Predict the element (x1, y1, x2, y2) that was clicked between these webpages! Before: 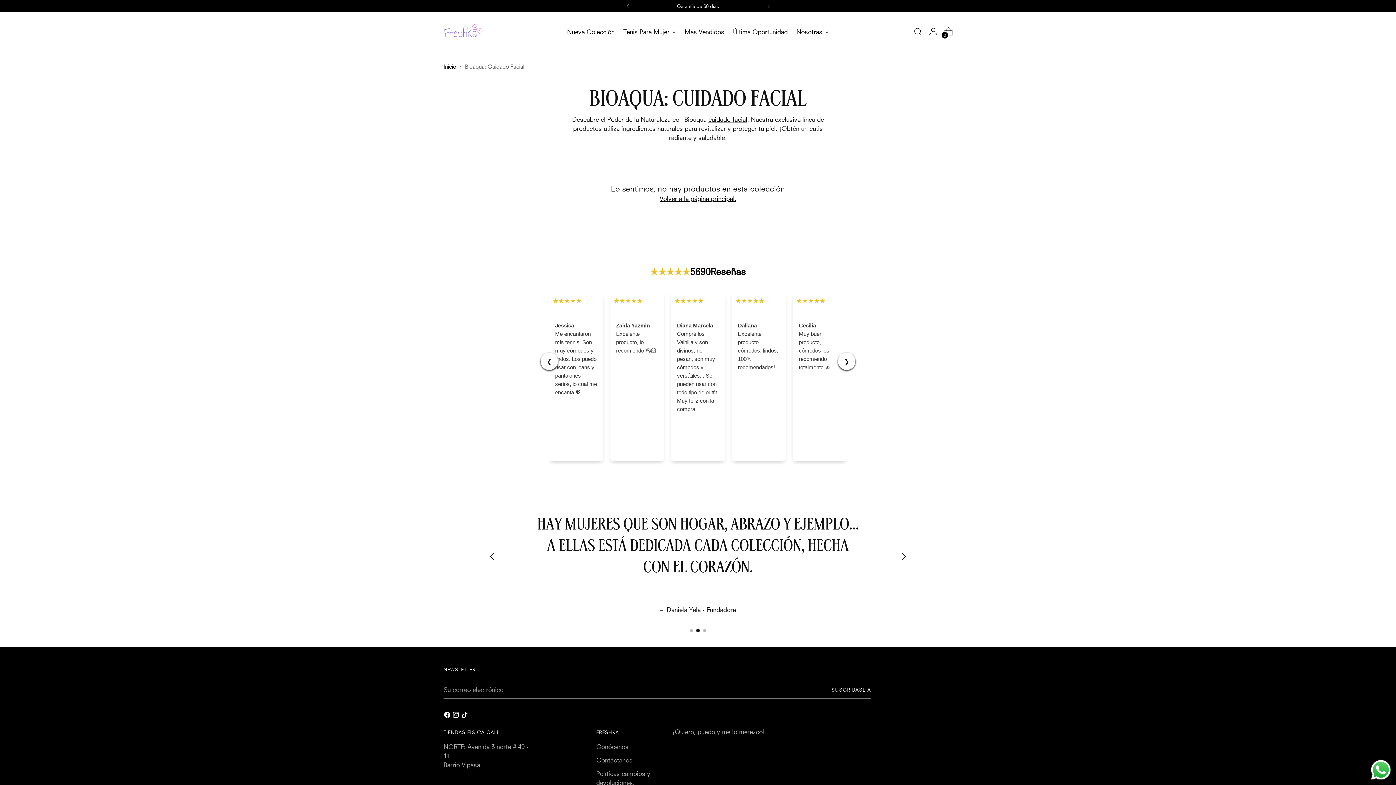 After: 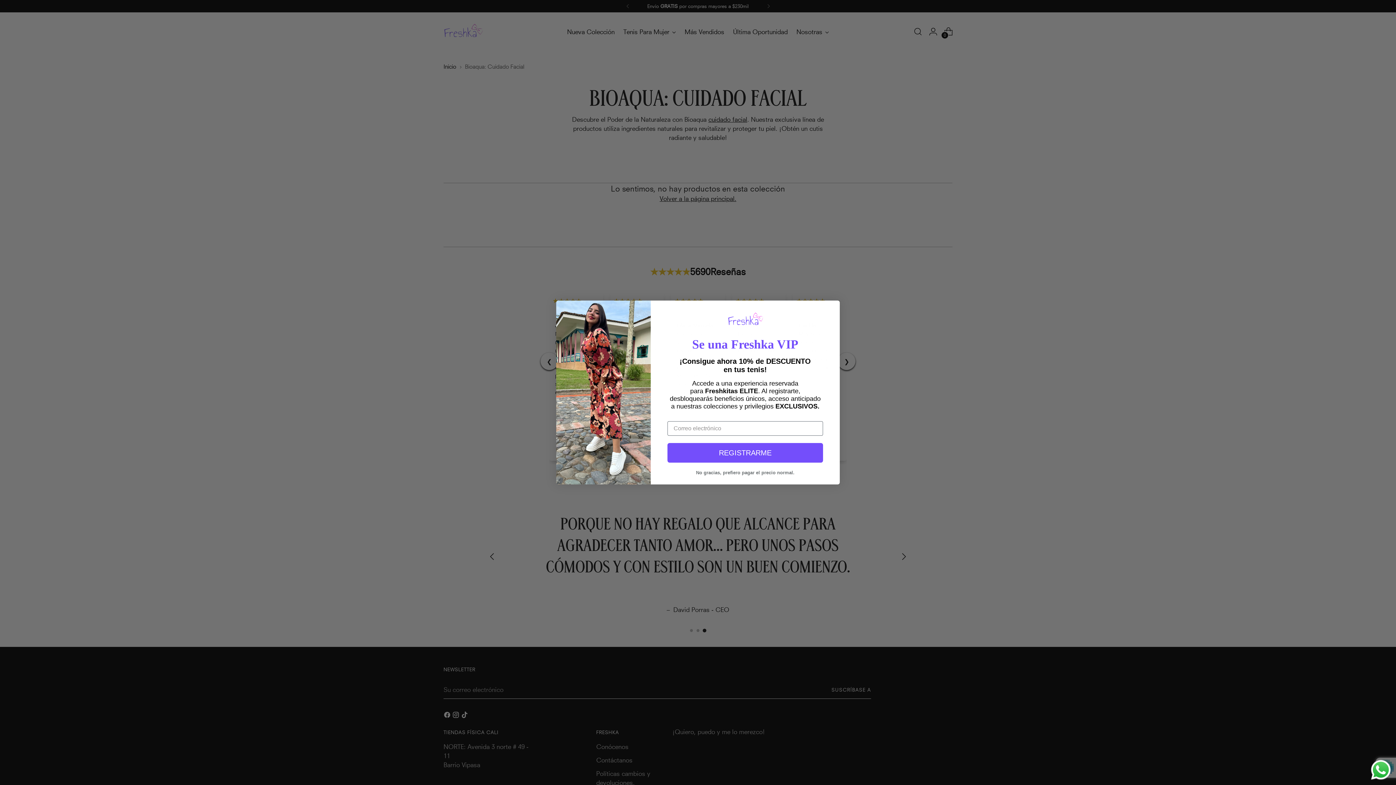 Action: bbox: (831, 681, 871, 699) label: Suscríbase a